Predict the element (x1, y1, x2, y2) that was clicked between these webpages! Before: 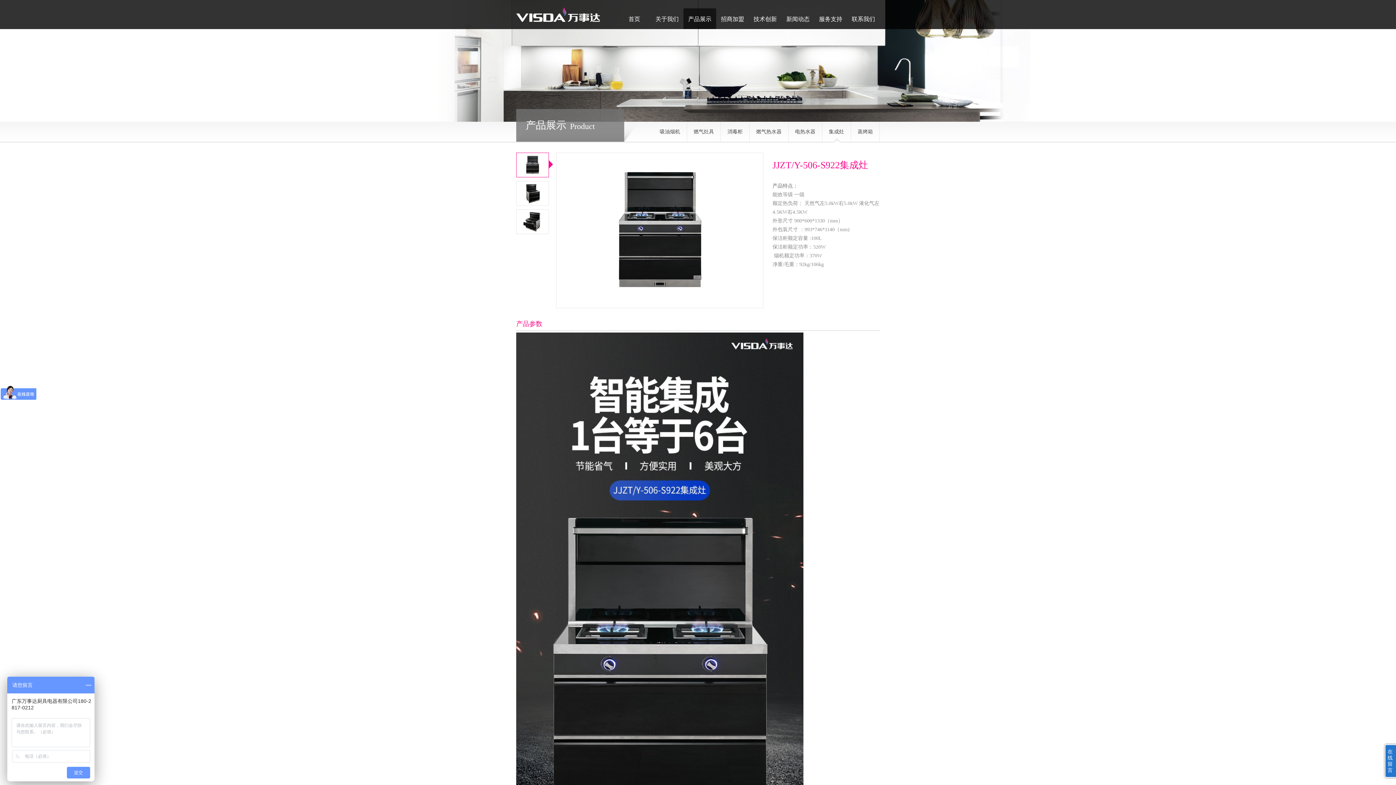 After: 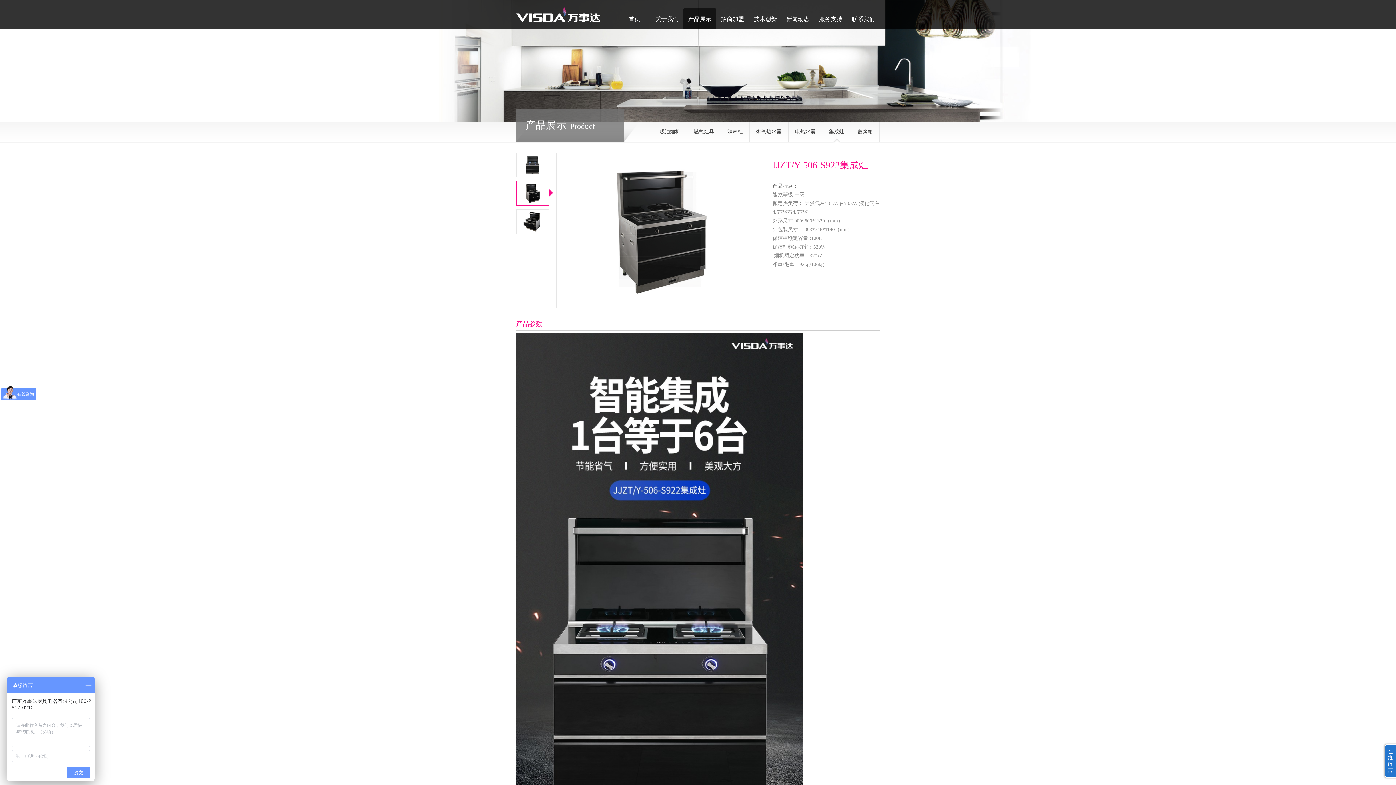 Action: bbox: (1385, 744, 1398, 778) label: 在线留言